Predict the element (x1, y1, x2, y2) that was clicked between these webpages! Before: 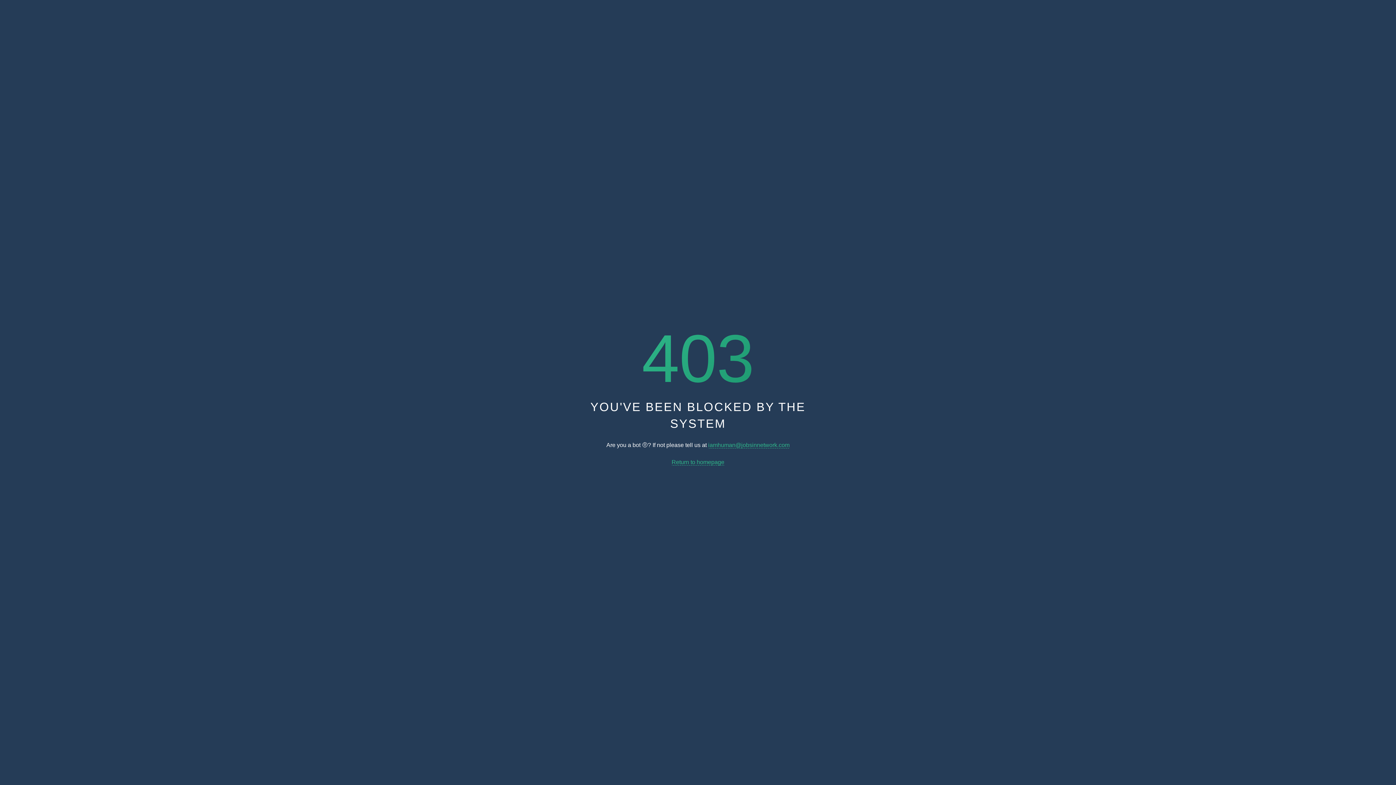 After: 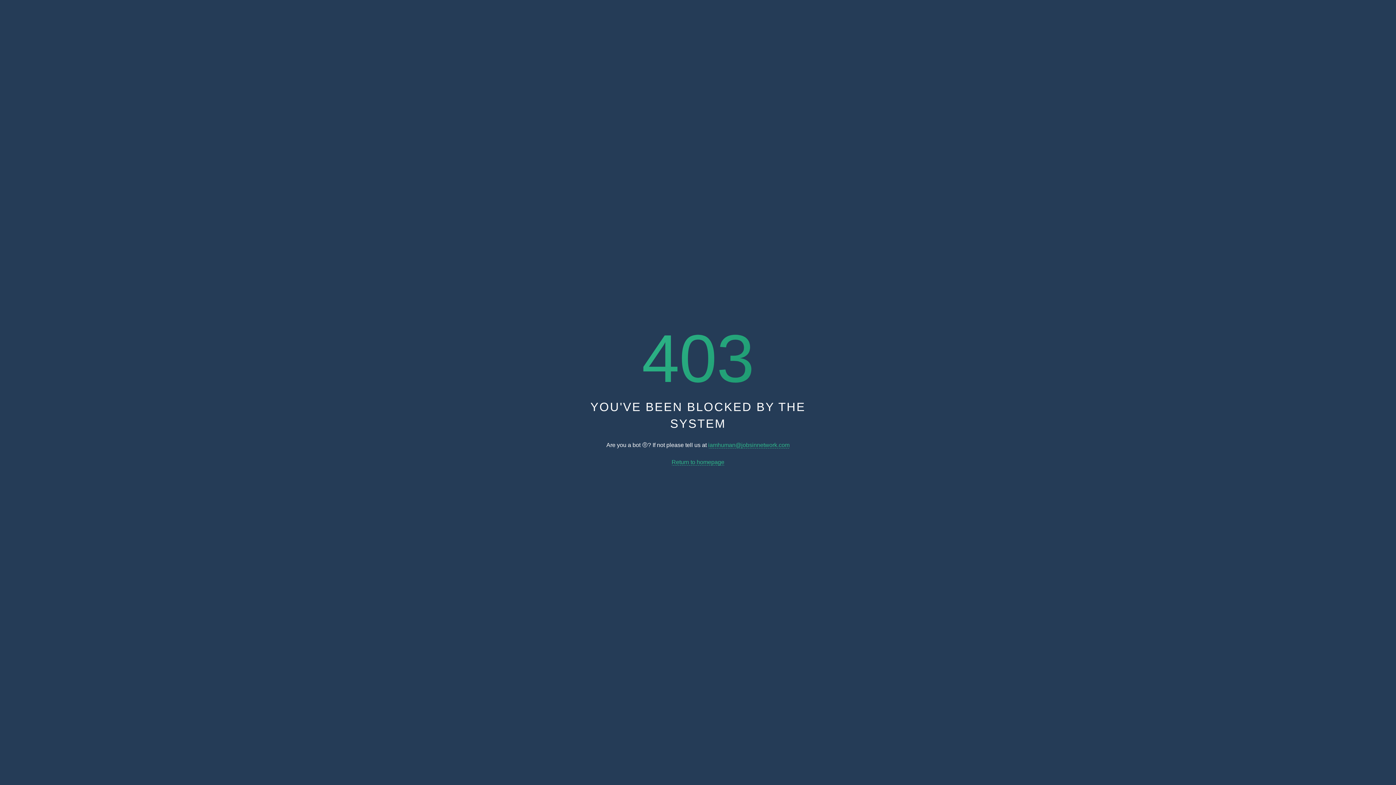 Action: label: Return to homepage bbox: (671, 459, 724, 465)